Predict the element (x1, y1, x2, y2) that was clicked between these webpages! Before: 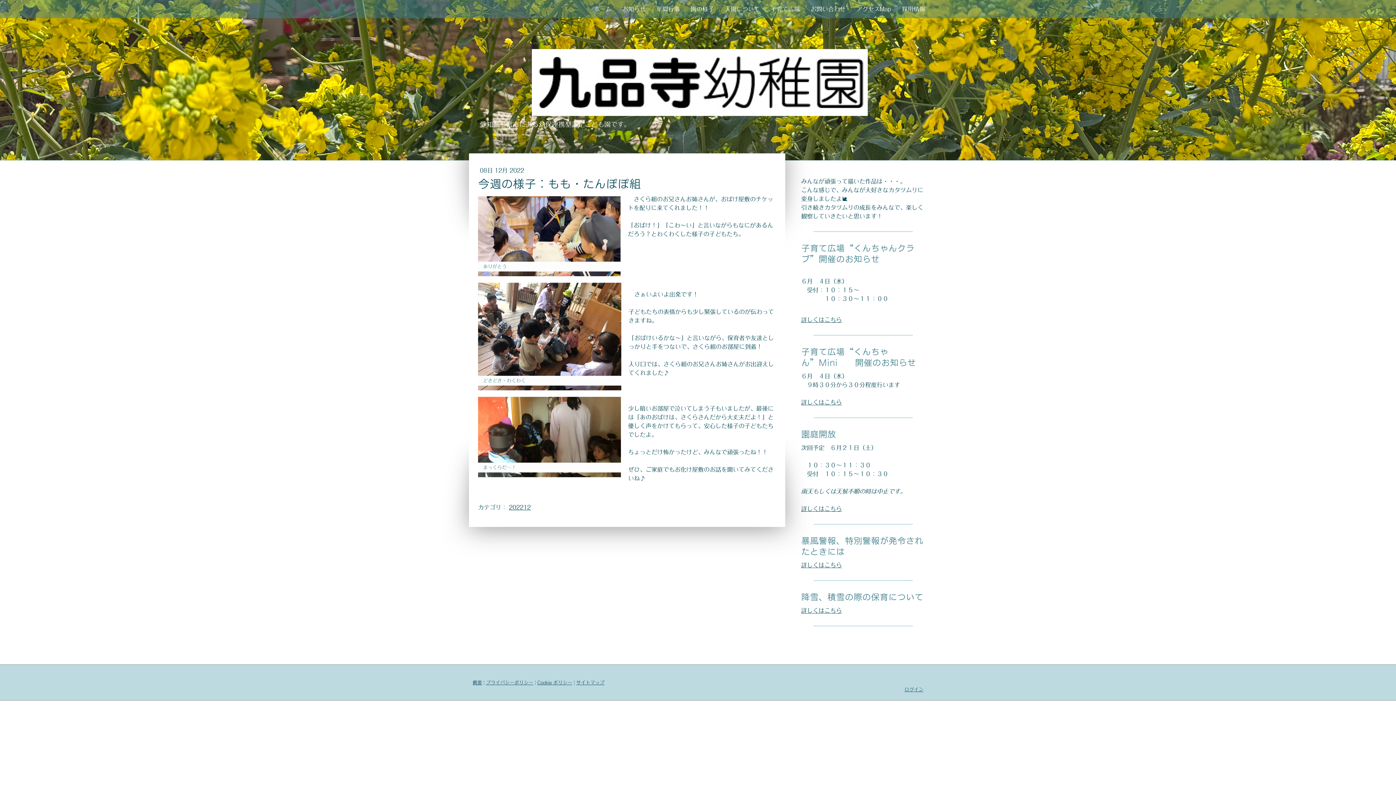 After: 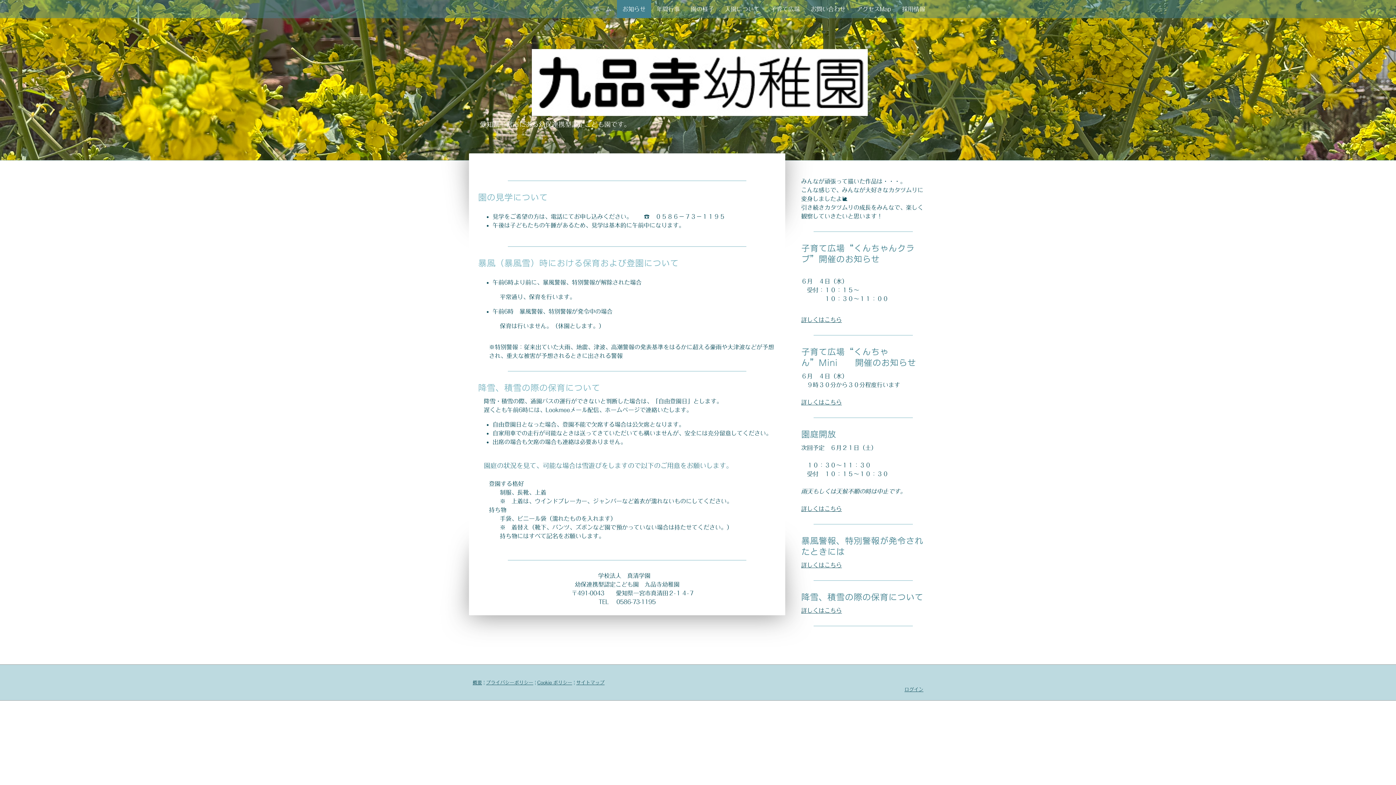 Action: label: お知らせ bbox: (617, 0, 651, 18)